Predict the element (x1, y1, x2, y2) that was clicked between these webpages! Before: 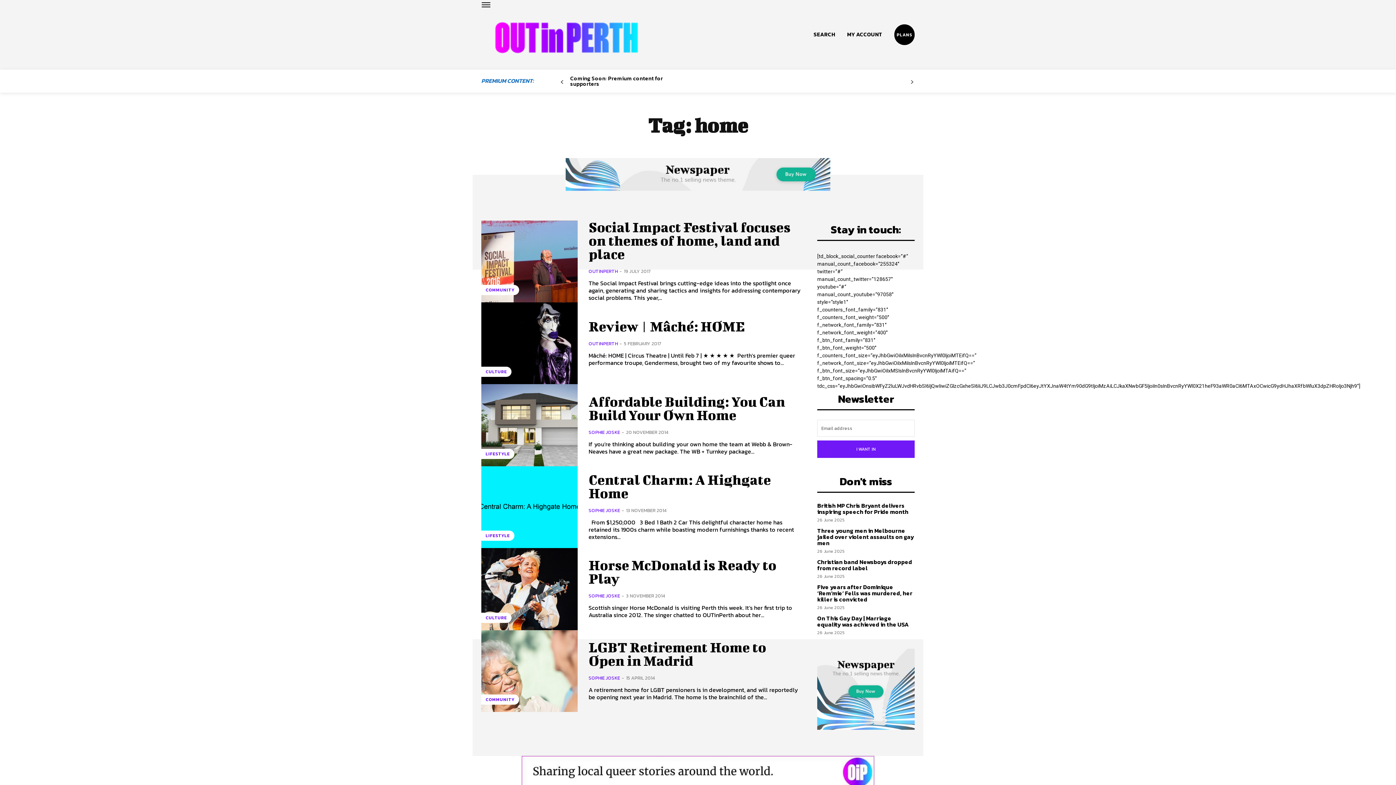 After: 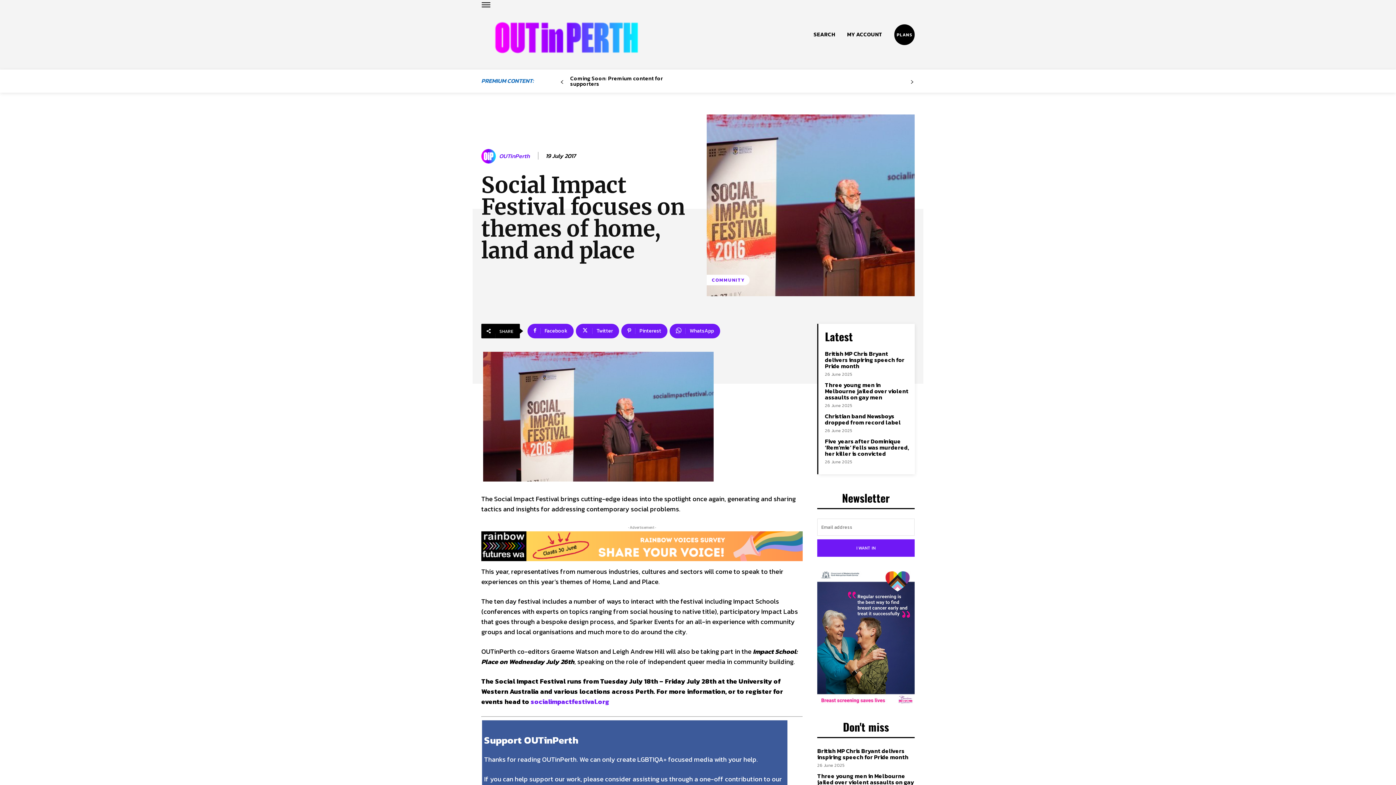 Action: bbox: (588, 219, 790, 262) label: Social Impact Festival focuses on themes of home, land and place